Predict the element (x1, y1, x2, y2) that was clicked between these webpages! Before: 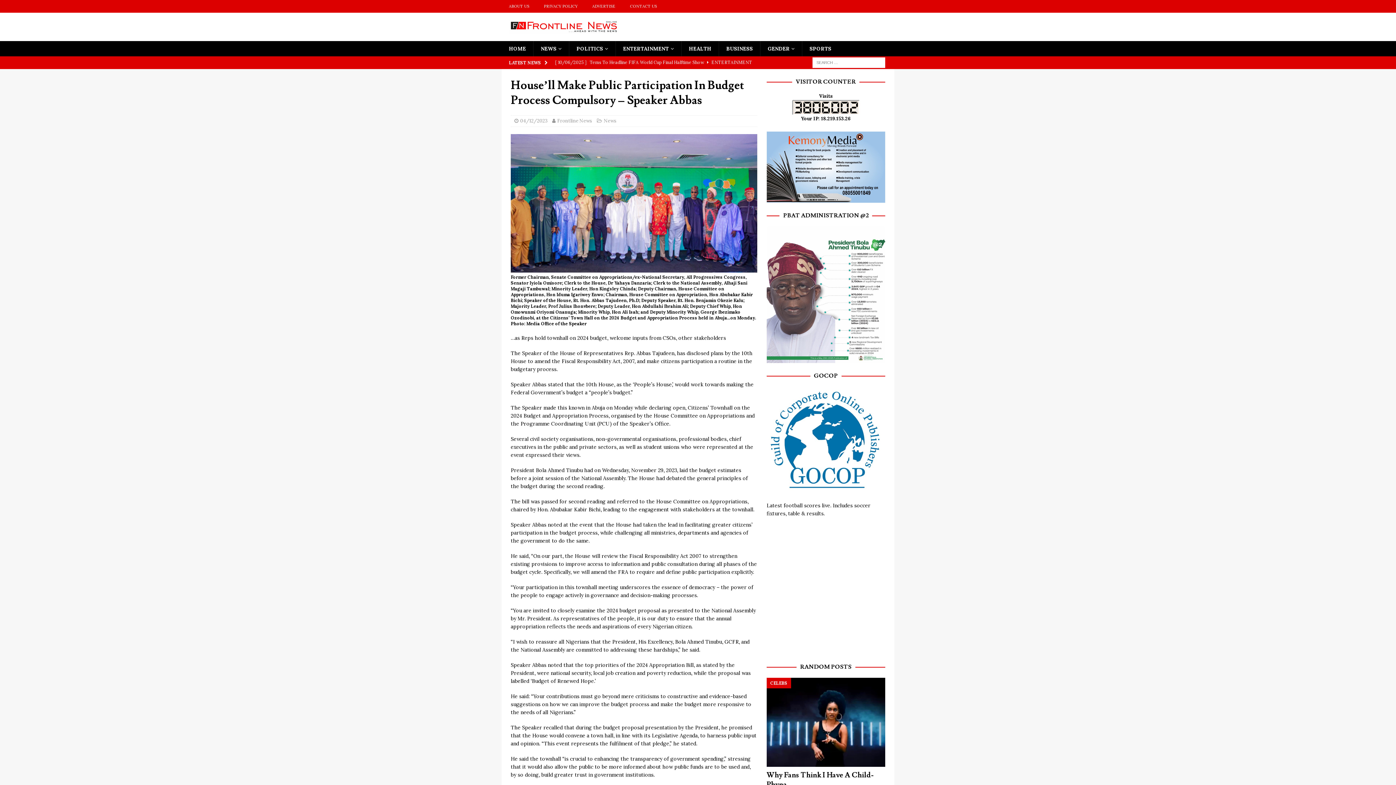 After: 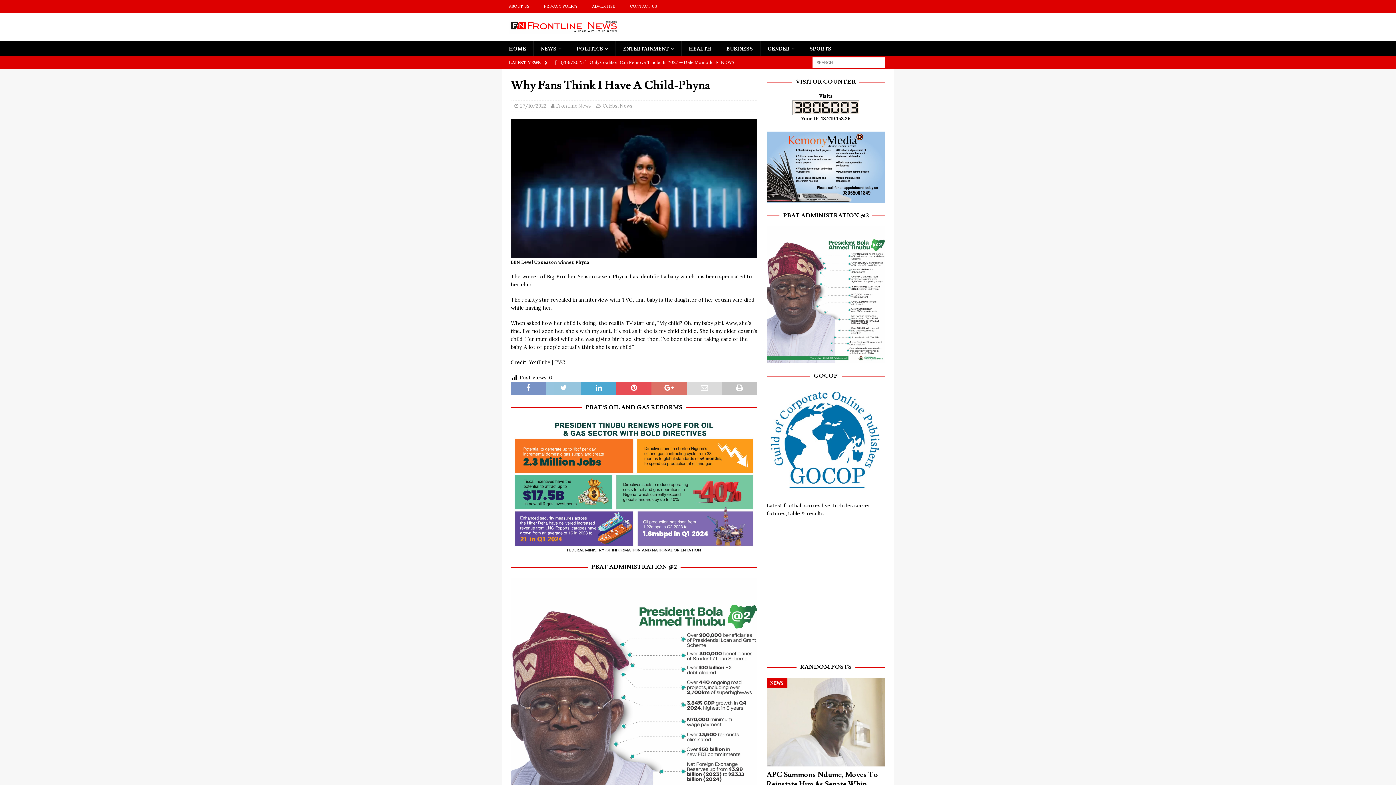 Action: bbox: (766, 770, 874, 789) label: Why Fans Think I Have A Child-Phyna